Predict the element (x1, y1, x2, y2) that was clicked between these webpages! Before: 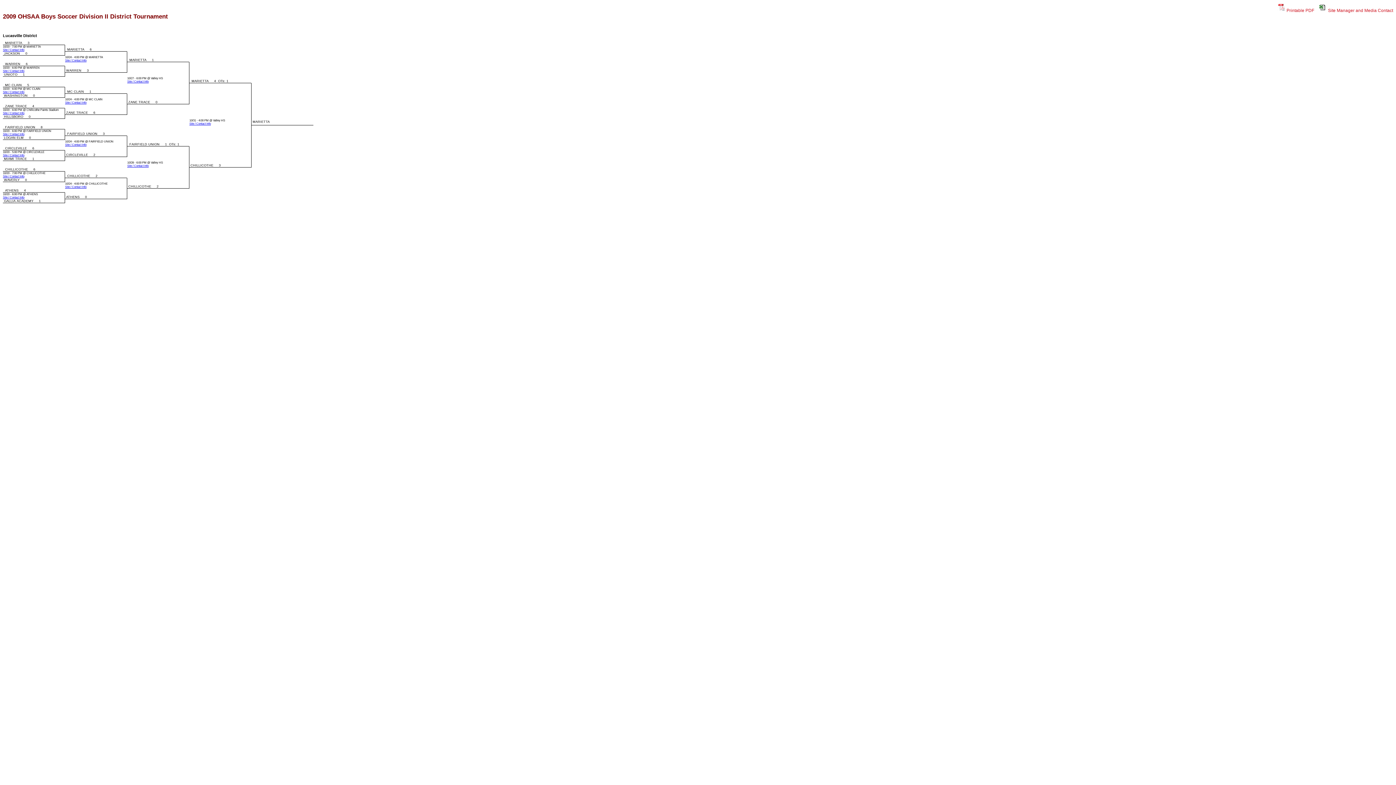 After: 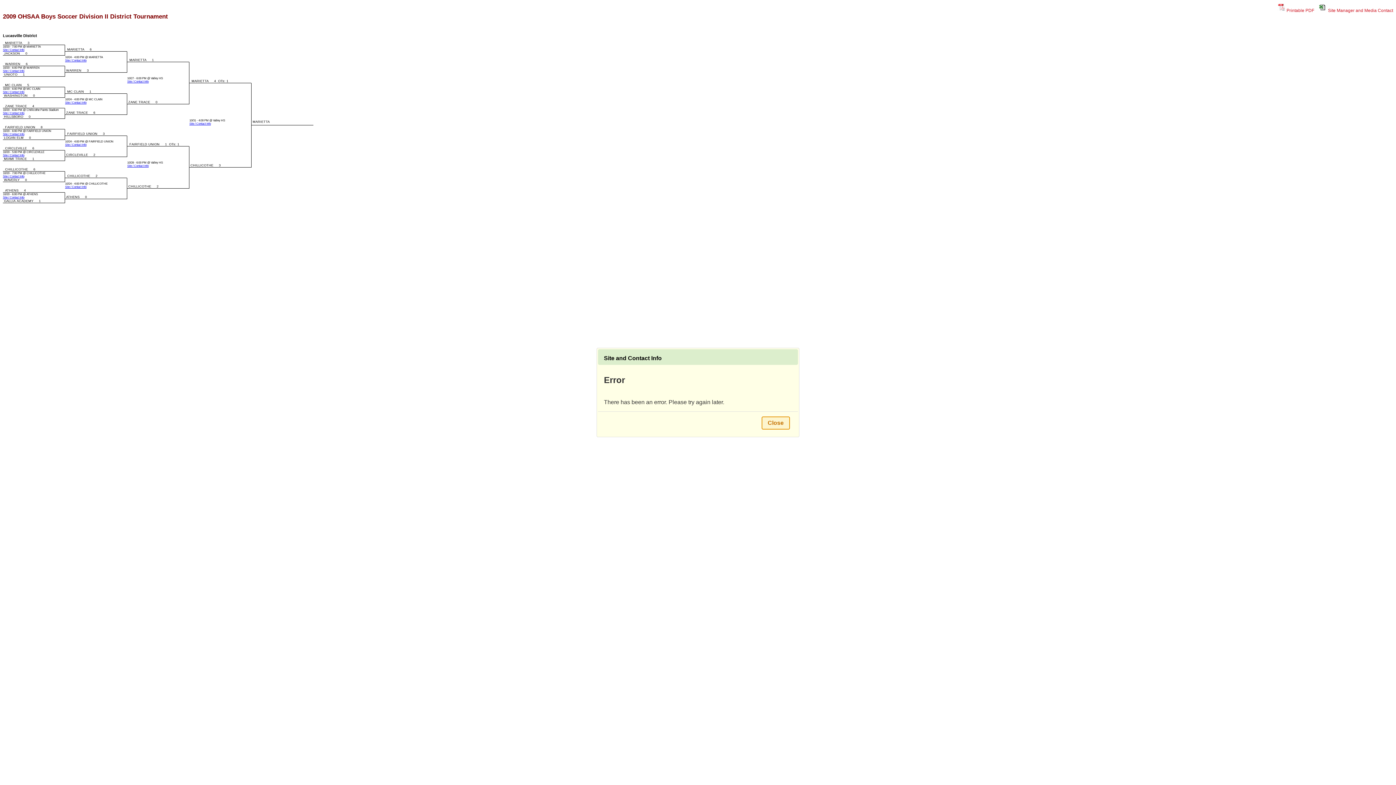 Action: bbox: (127, 80, 148, 83) label: Site / Contact Info